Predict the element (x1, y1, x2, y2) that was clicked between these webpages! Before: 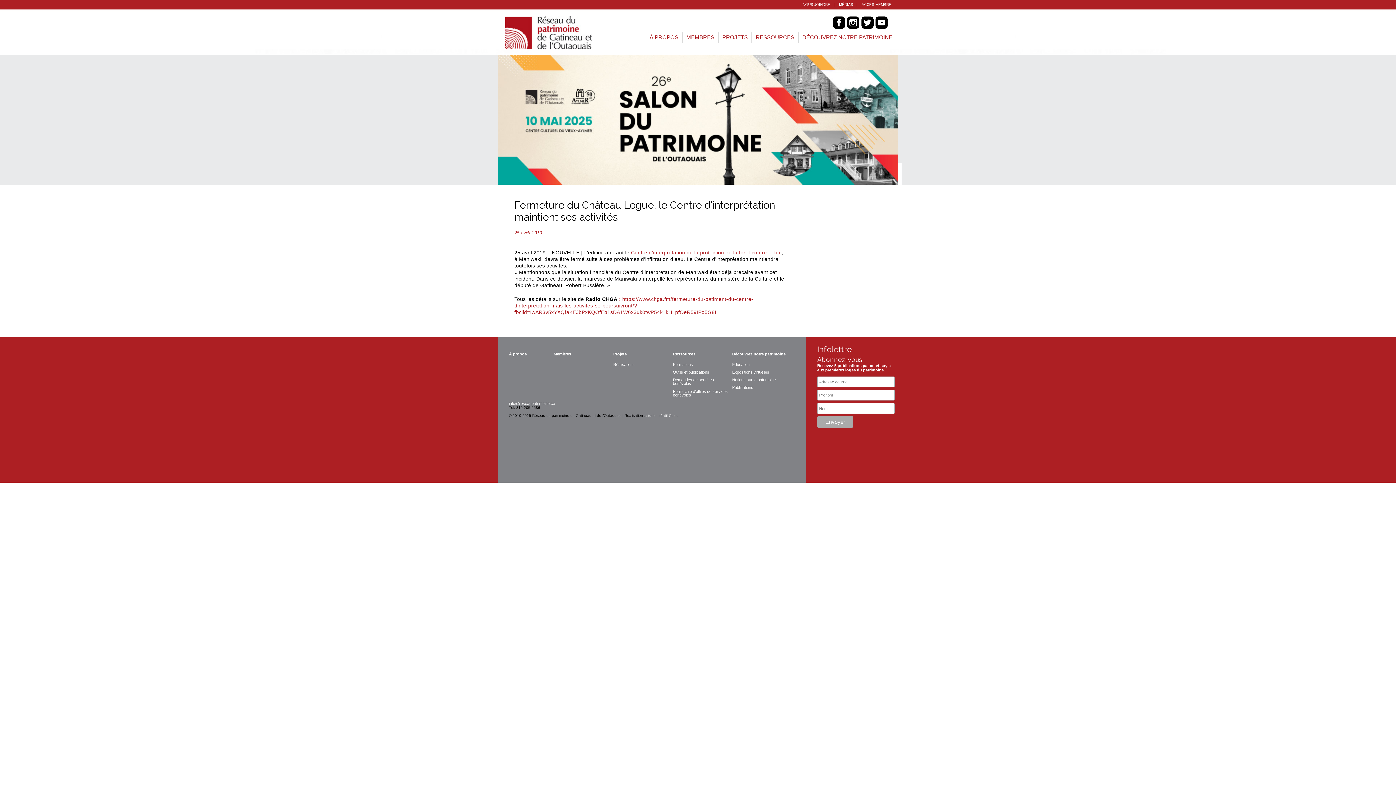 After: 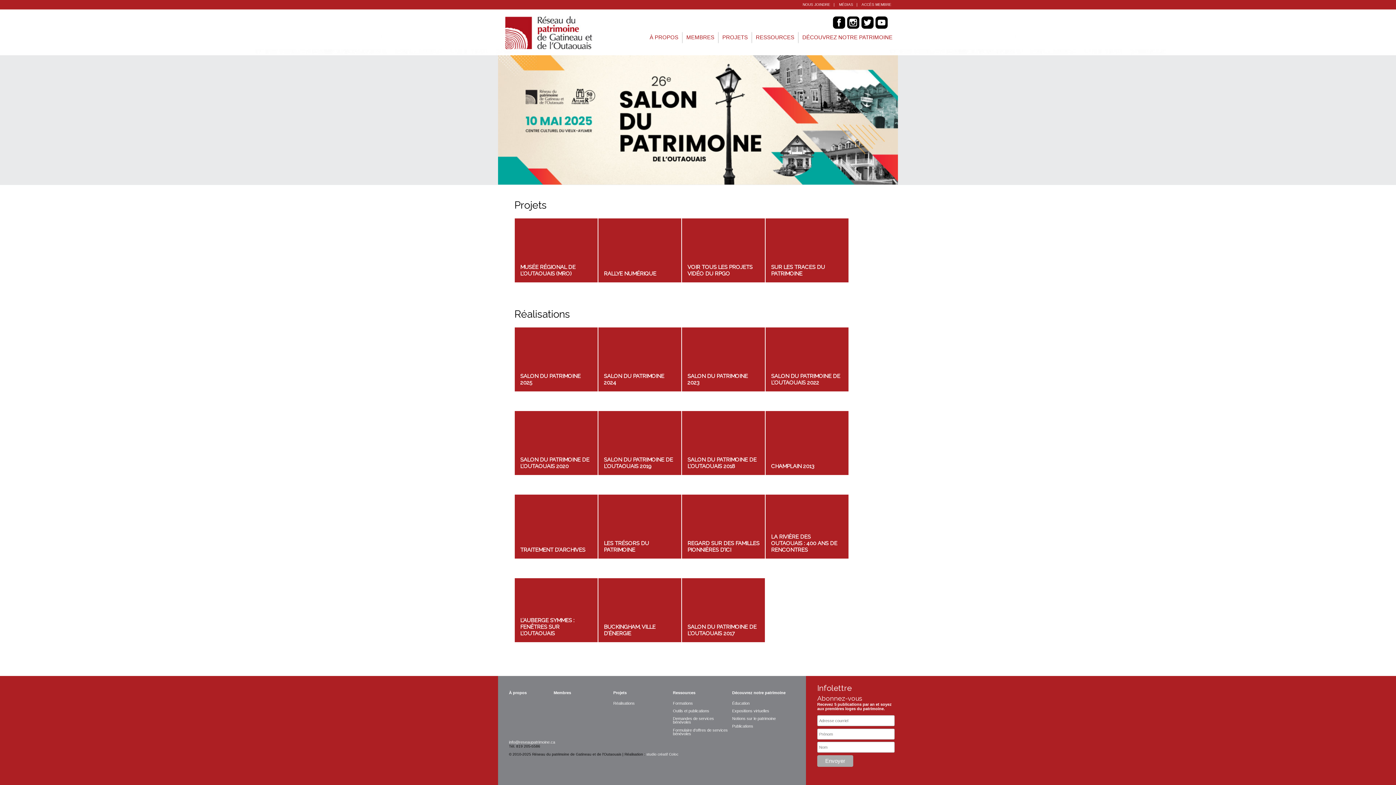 Action: label: PROJETS bbox: (722, 34, 748, 40)